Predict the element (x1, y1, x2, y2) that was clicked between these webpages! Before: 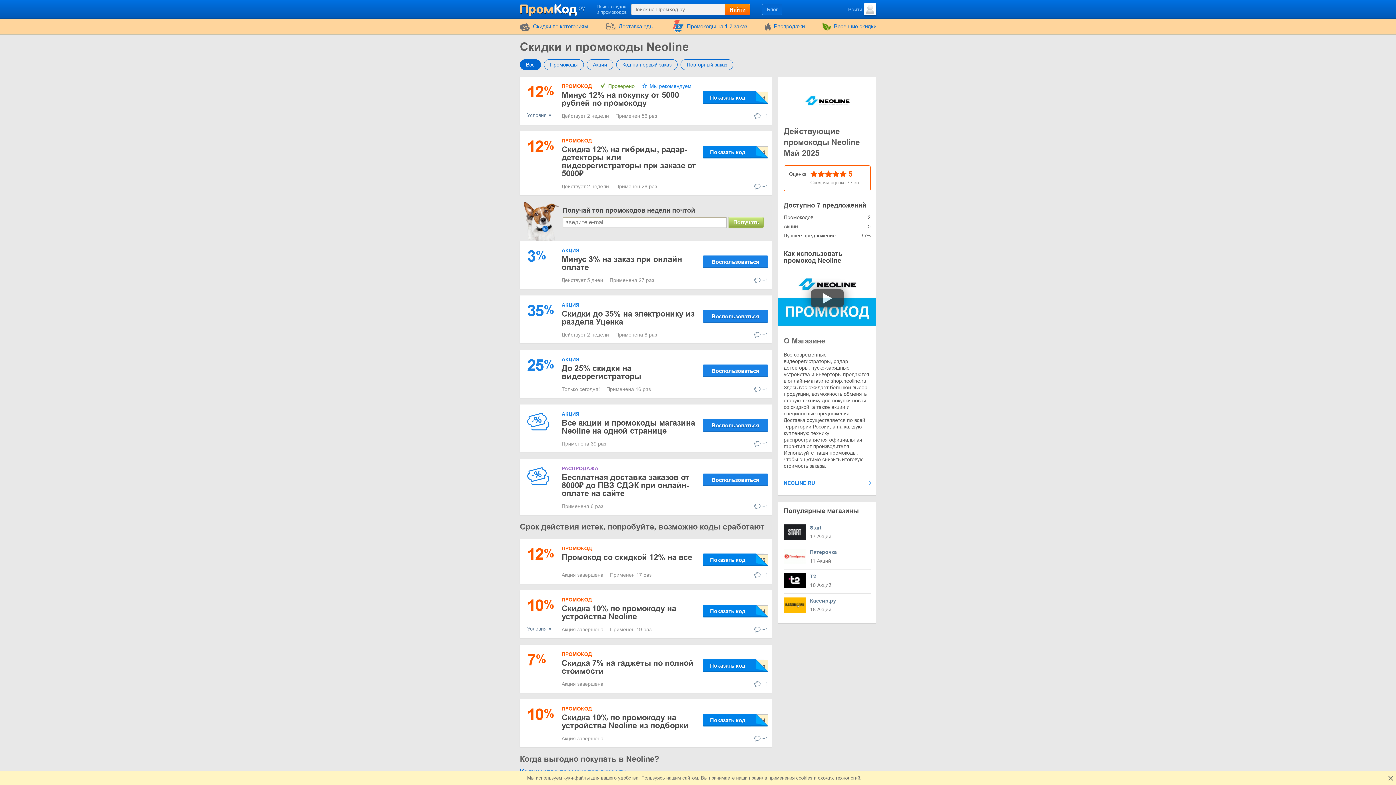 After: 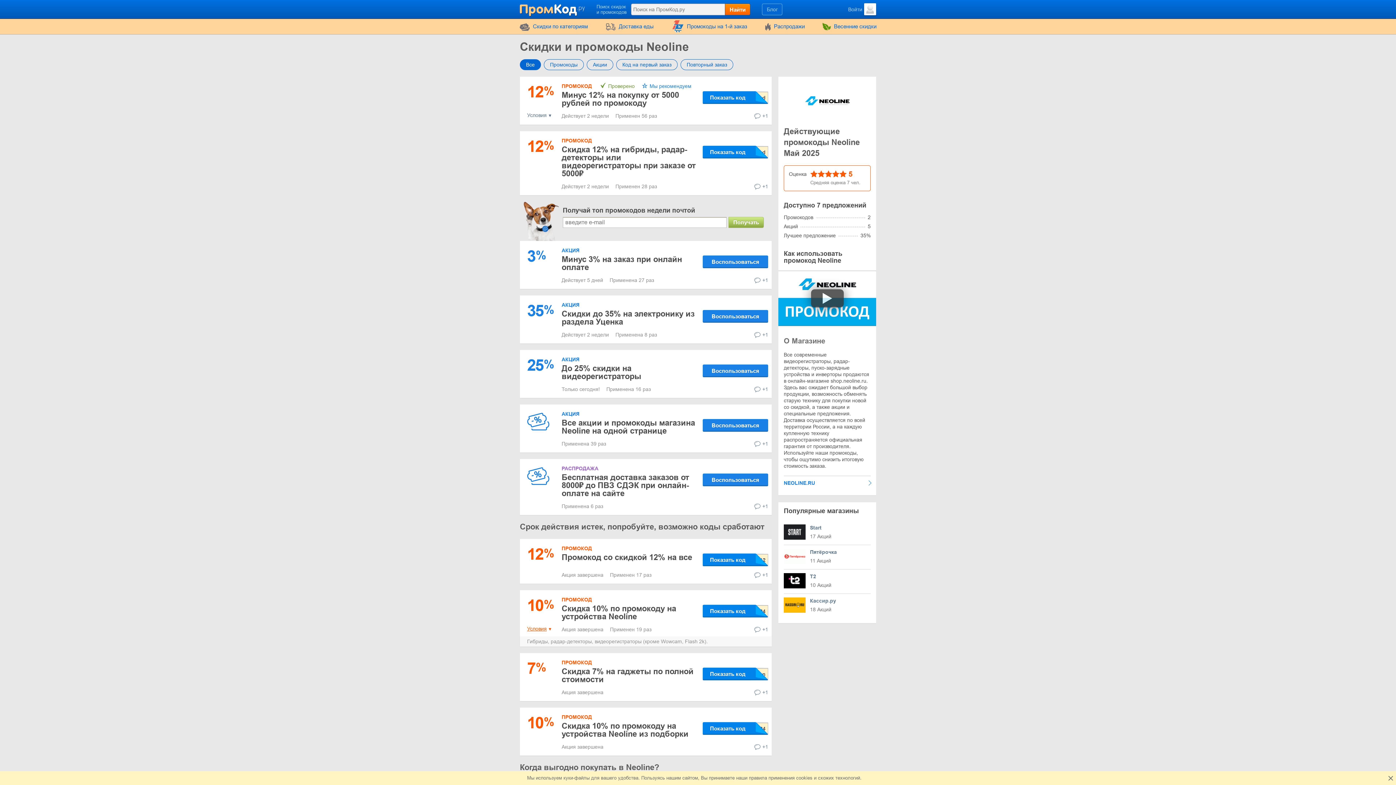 Action: bbox: (527, 625, 556, 633) label: Условия 